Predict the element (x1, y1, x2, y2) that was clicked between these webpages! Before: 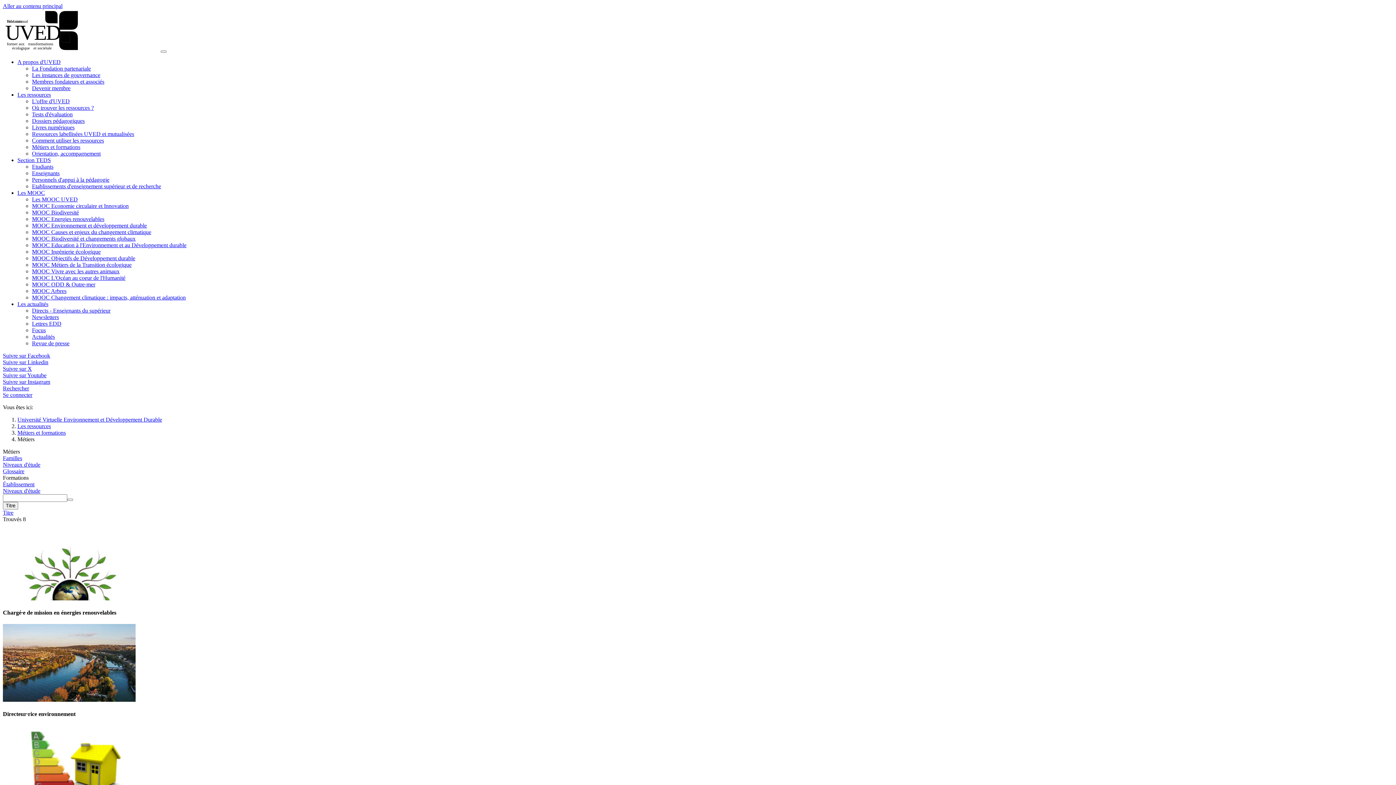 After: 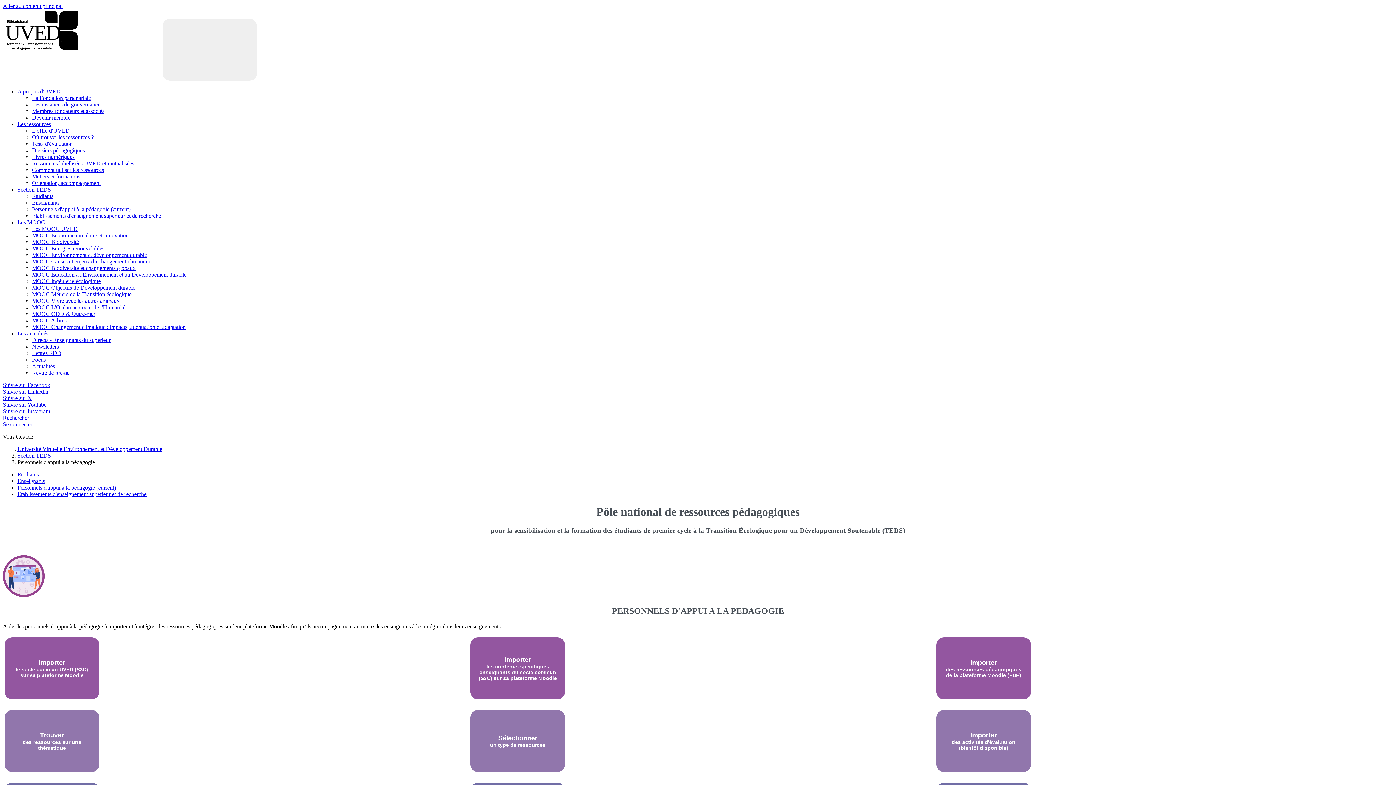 Action: label: Personnels d'appui à la pédagogie bbox: (32, 176, 109, 182)